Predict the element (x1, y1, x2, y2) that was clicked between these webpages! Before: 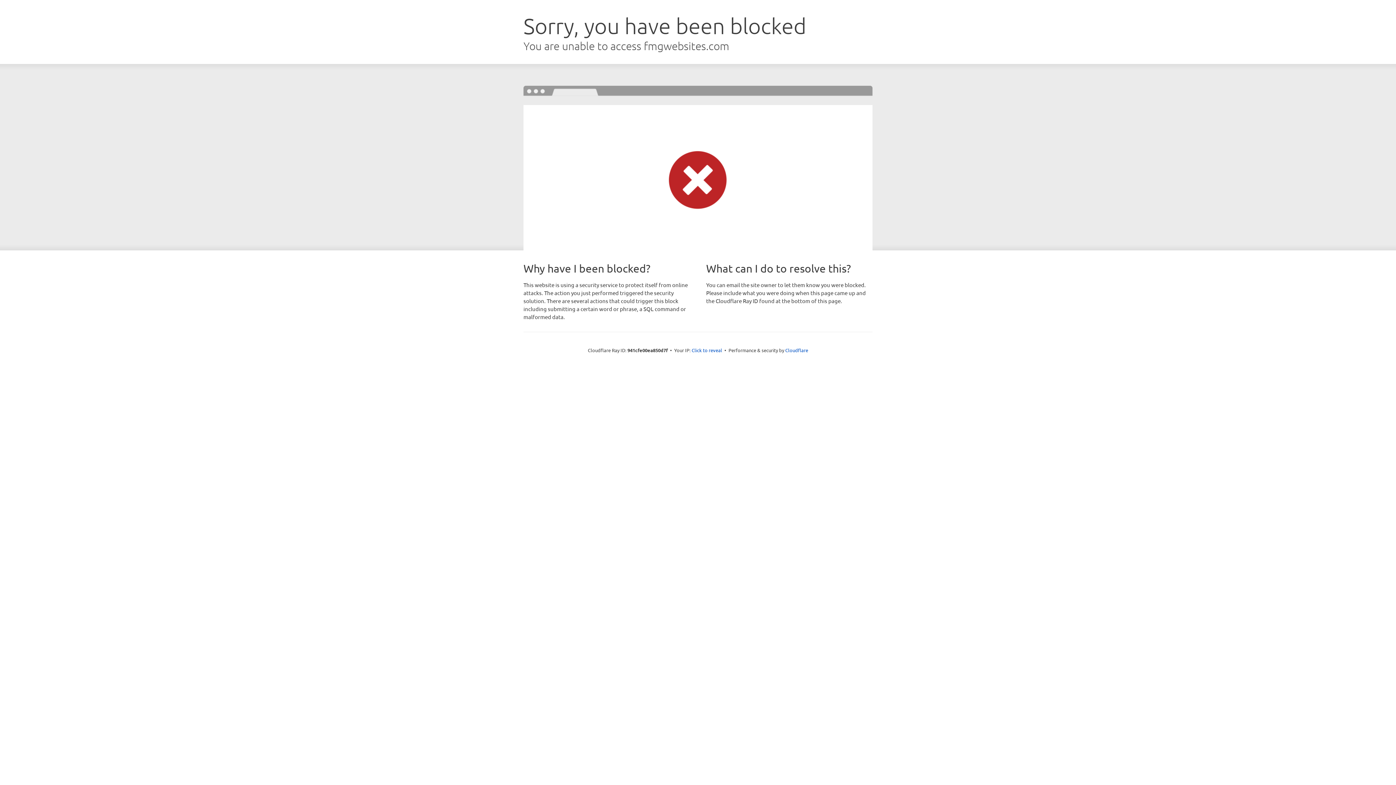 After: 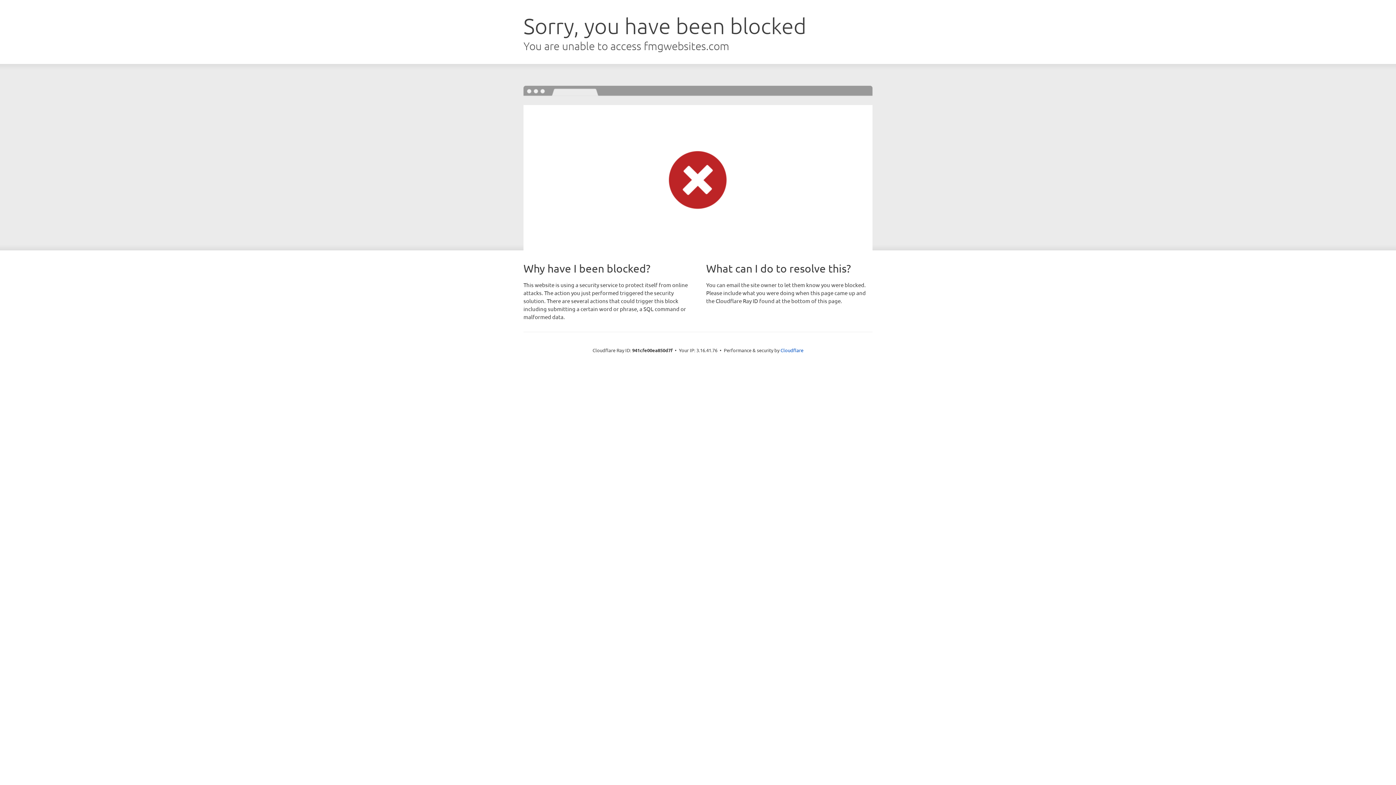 Action: label: Click to reveal bbox: (691, 346, 722, 353)